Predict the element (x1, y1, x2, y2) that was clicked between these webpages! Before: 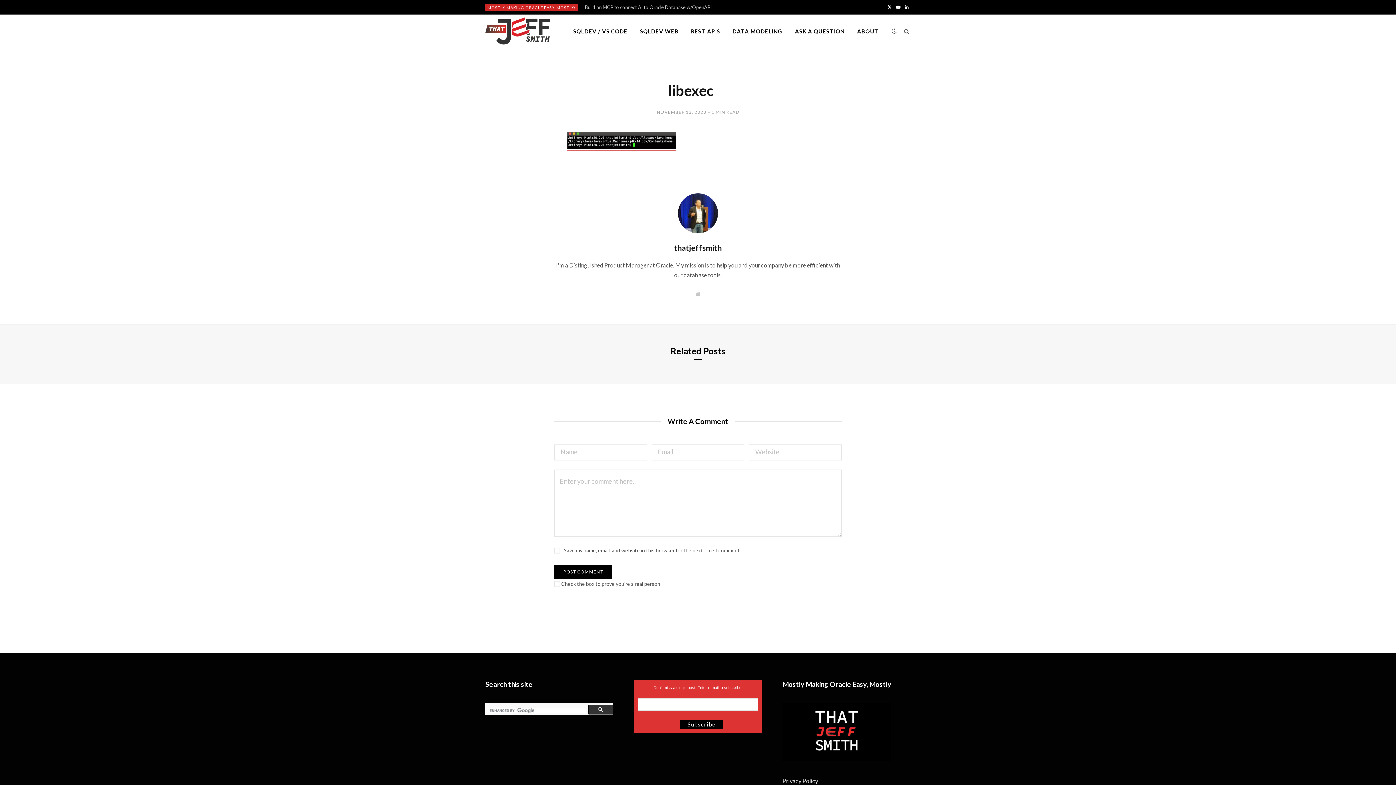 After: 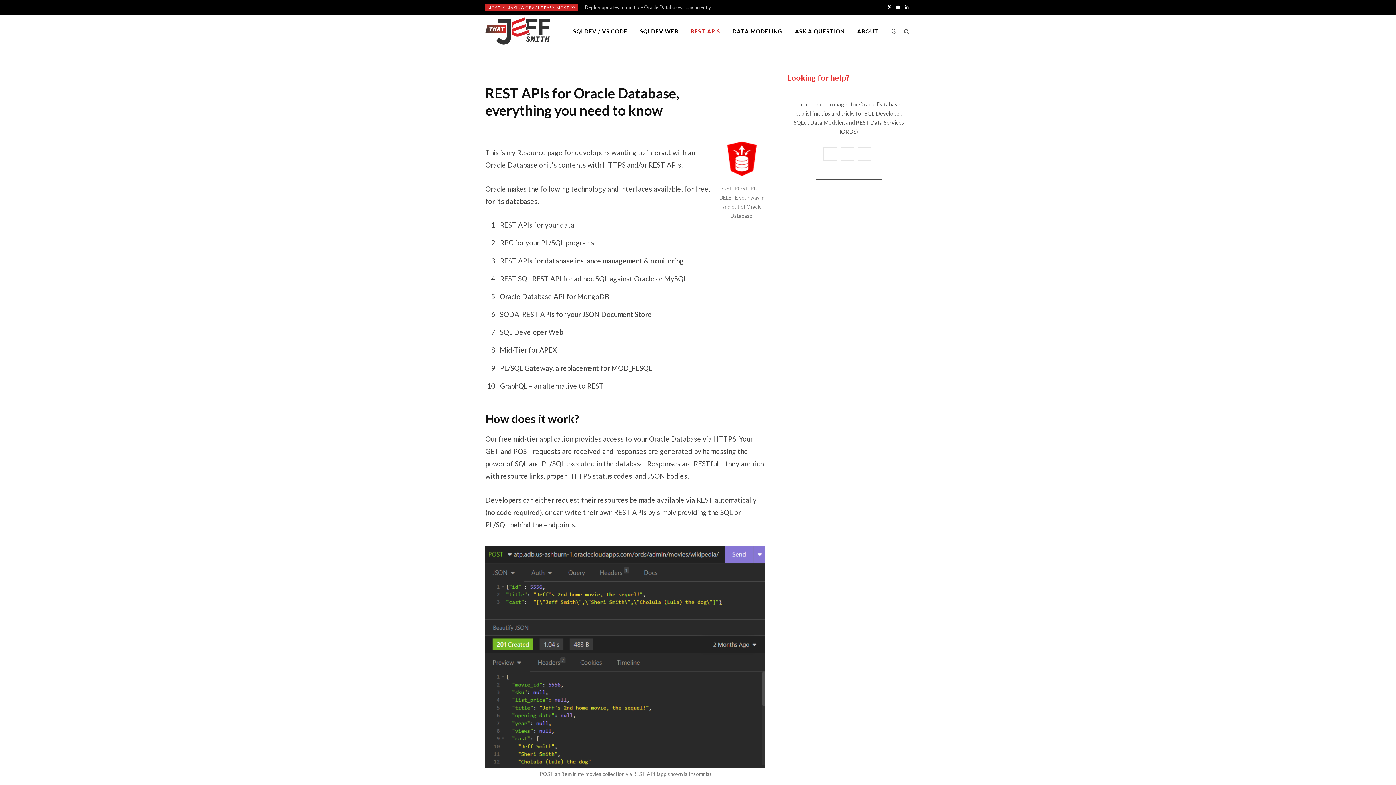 Action: label: REST APIS bbox: (685, 14, 725, 47)